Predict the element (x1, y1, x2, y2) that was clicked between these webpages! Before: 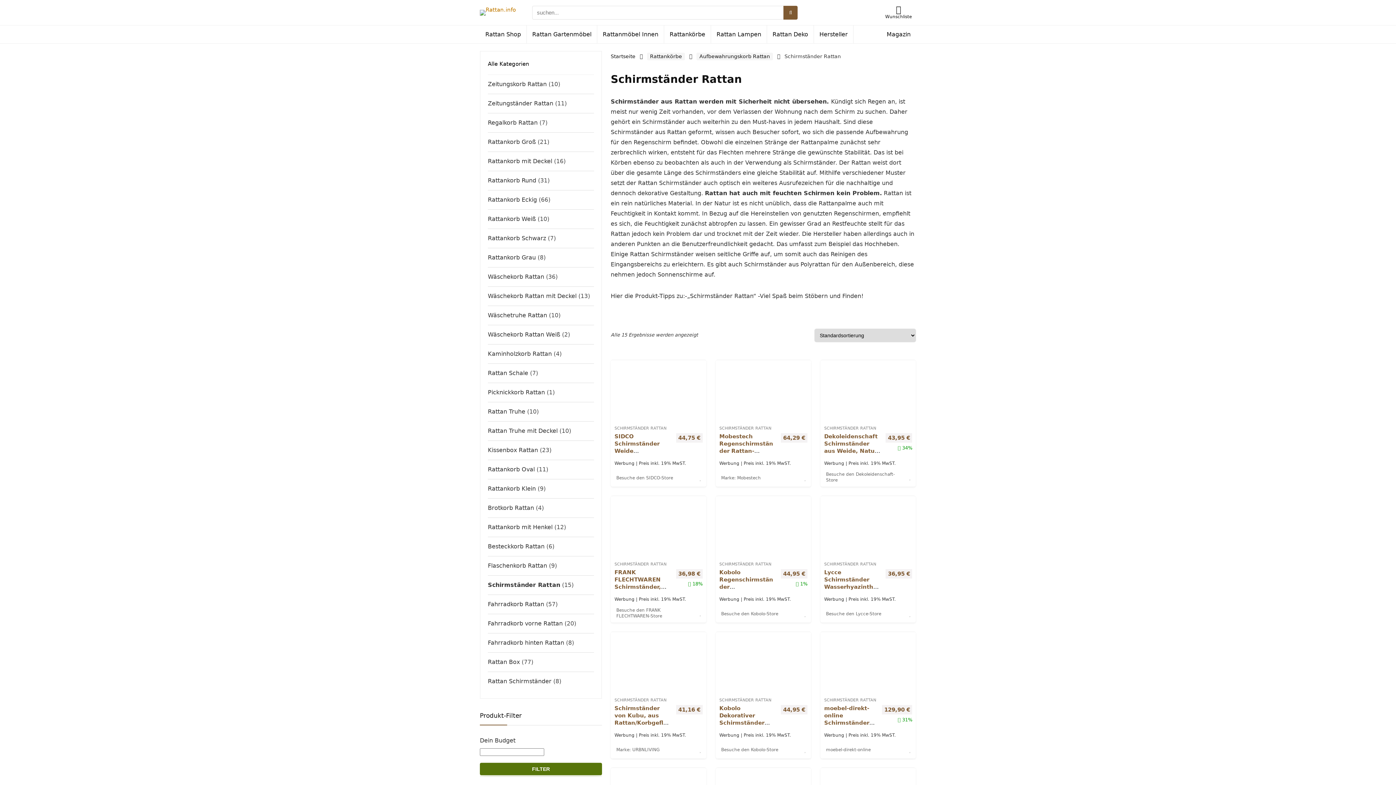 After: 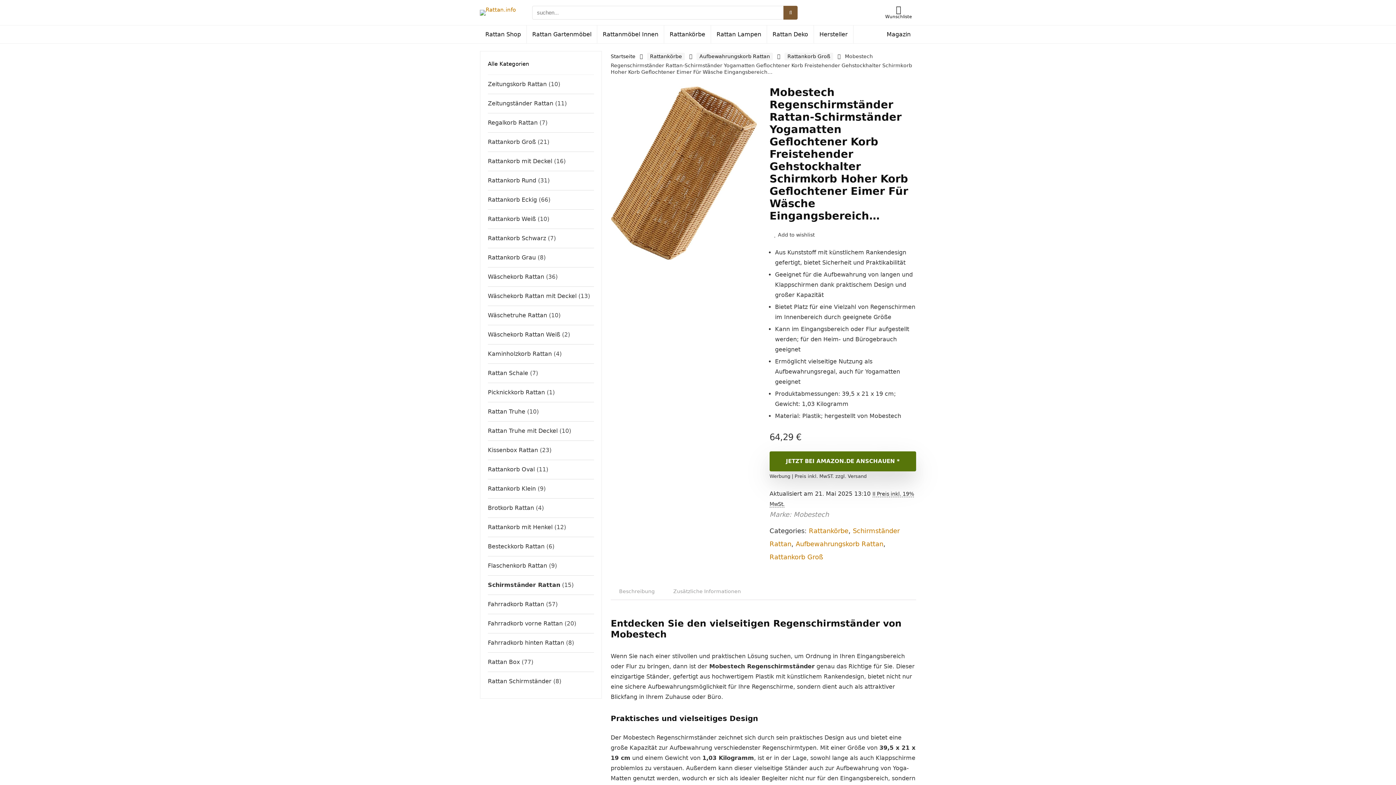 Action: bbox: (721, 365, 805, 420)